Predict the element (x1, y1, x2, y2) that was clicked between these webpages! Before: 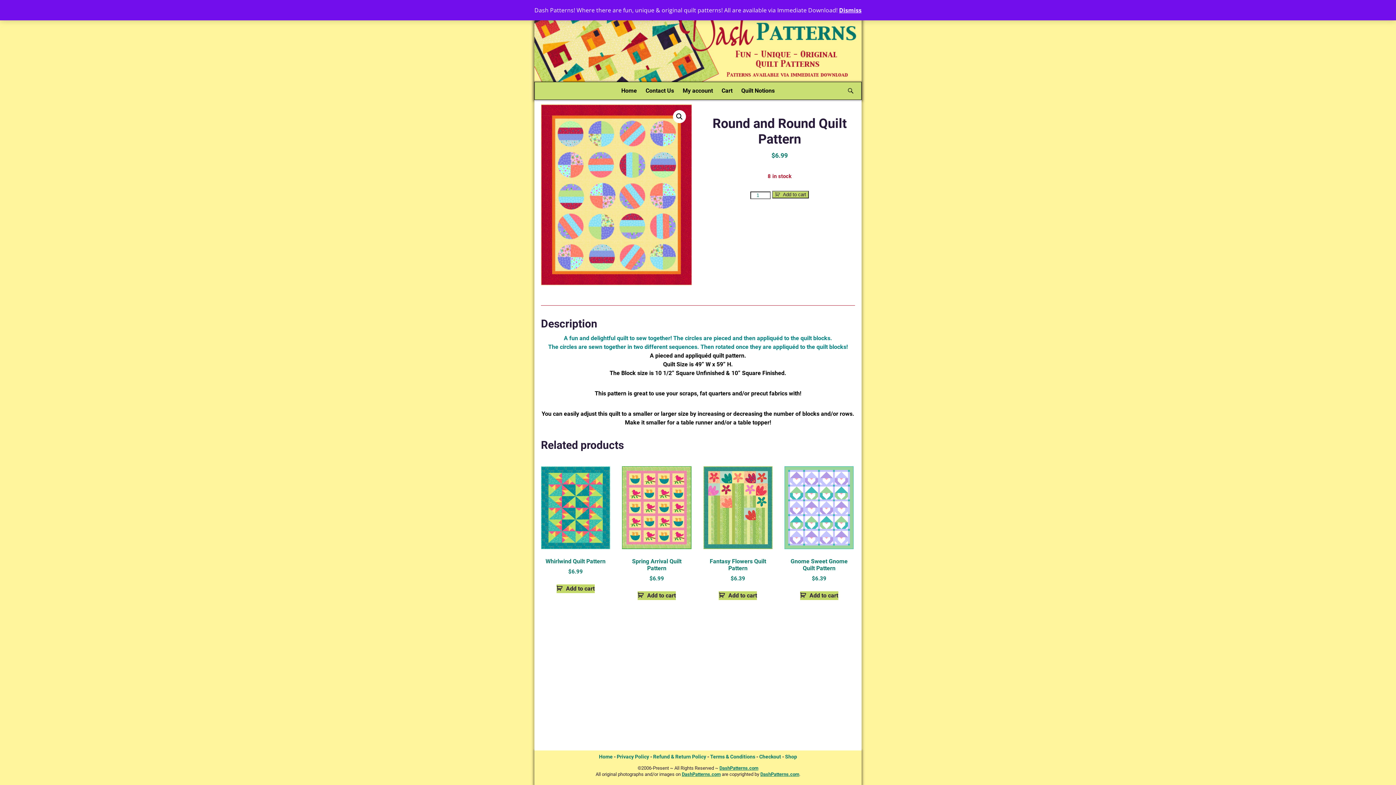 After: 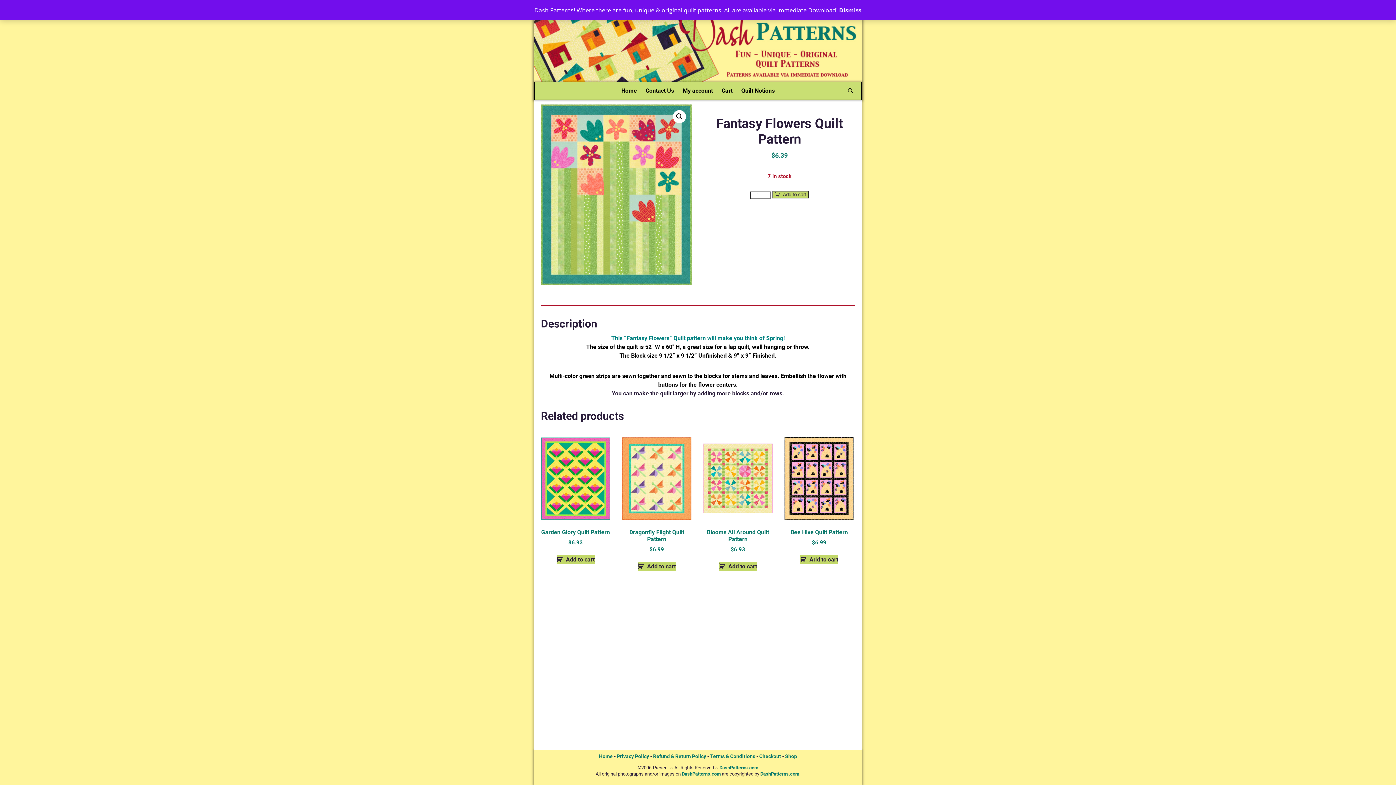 Action: bbox: (703, 466, 772, 549) label: Fantasy Flowers Quilt Pattern
$6.39